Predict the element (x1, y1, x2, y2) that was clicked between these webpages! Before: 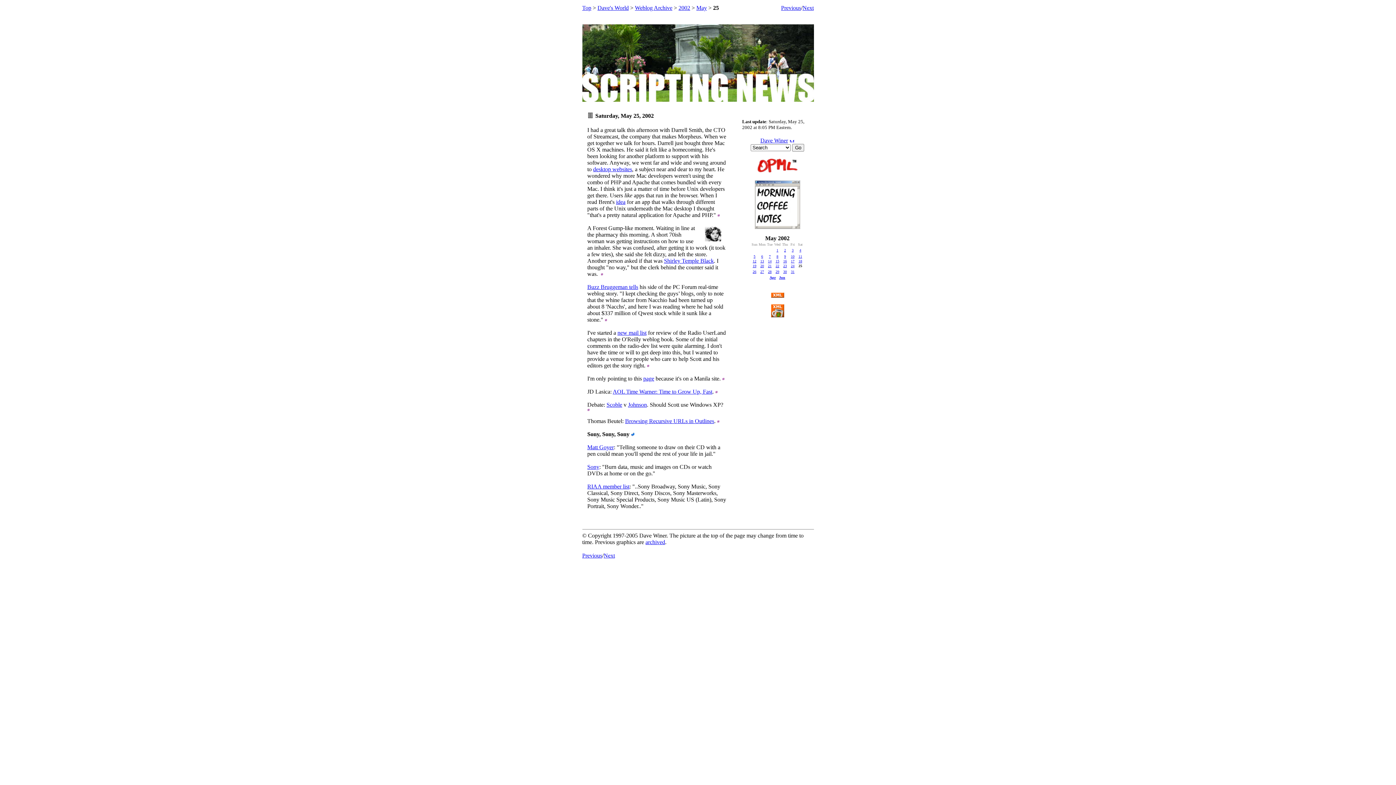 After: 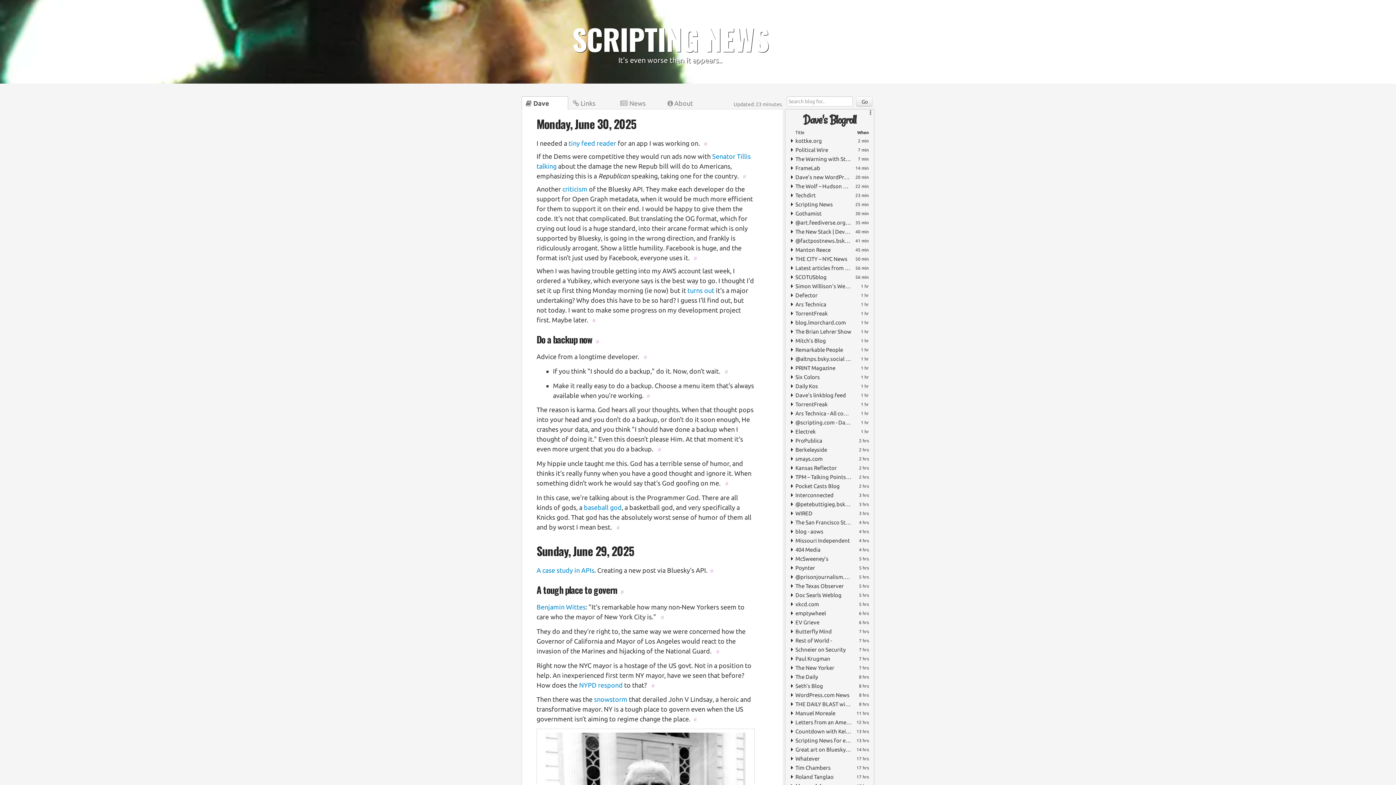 Action: bbox: (582, 96, 814, 102)